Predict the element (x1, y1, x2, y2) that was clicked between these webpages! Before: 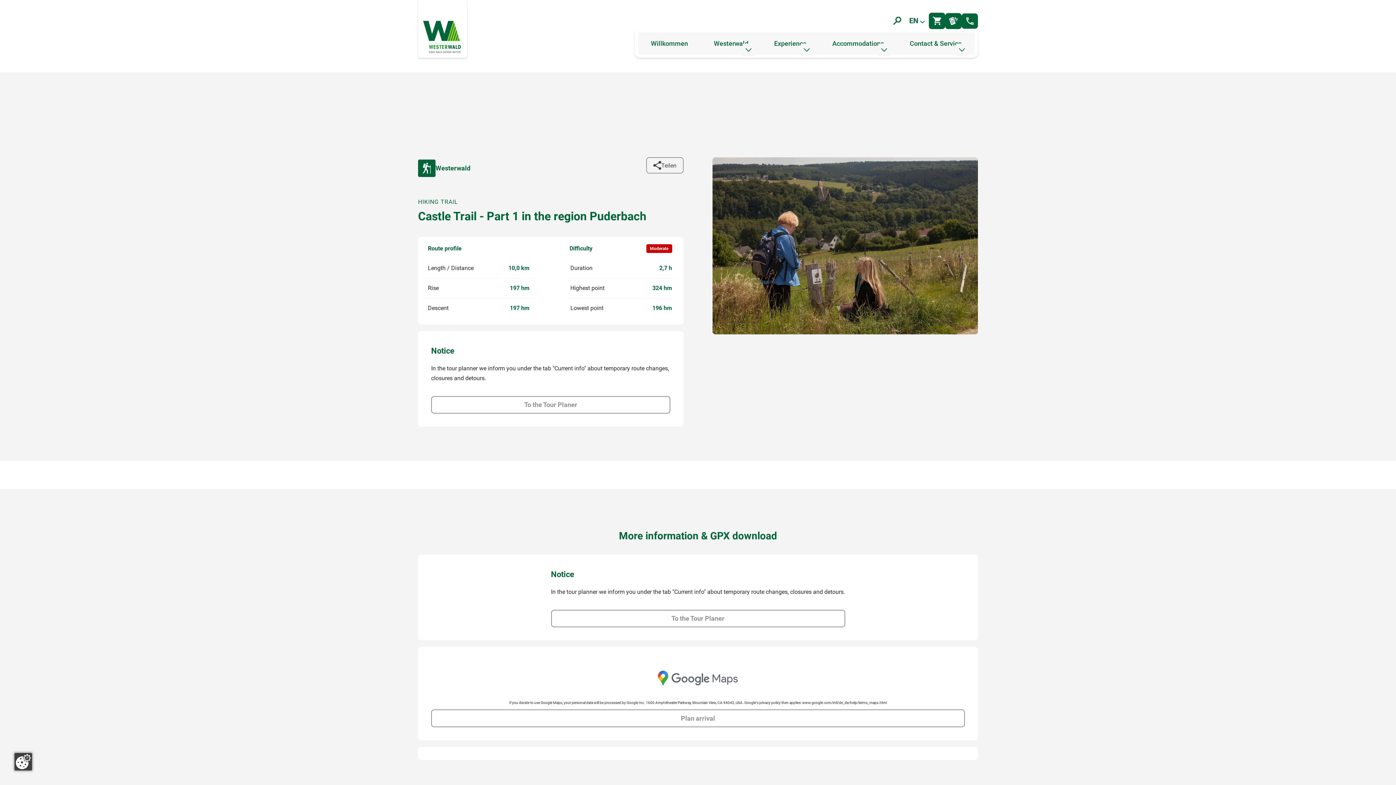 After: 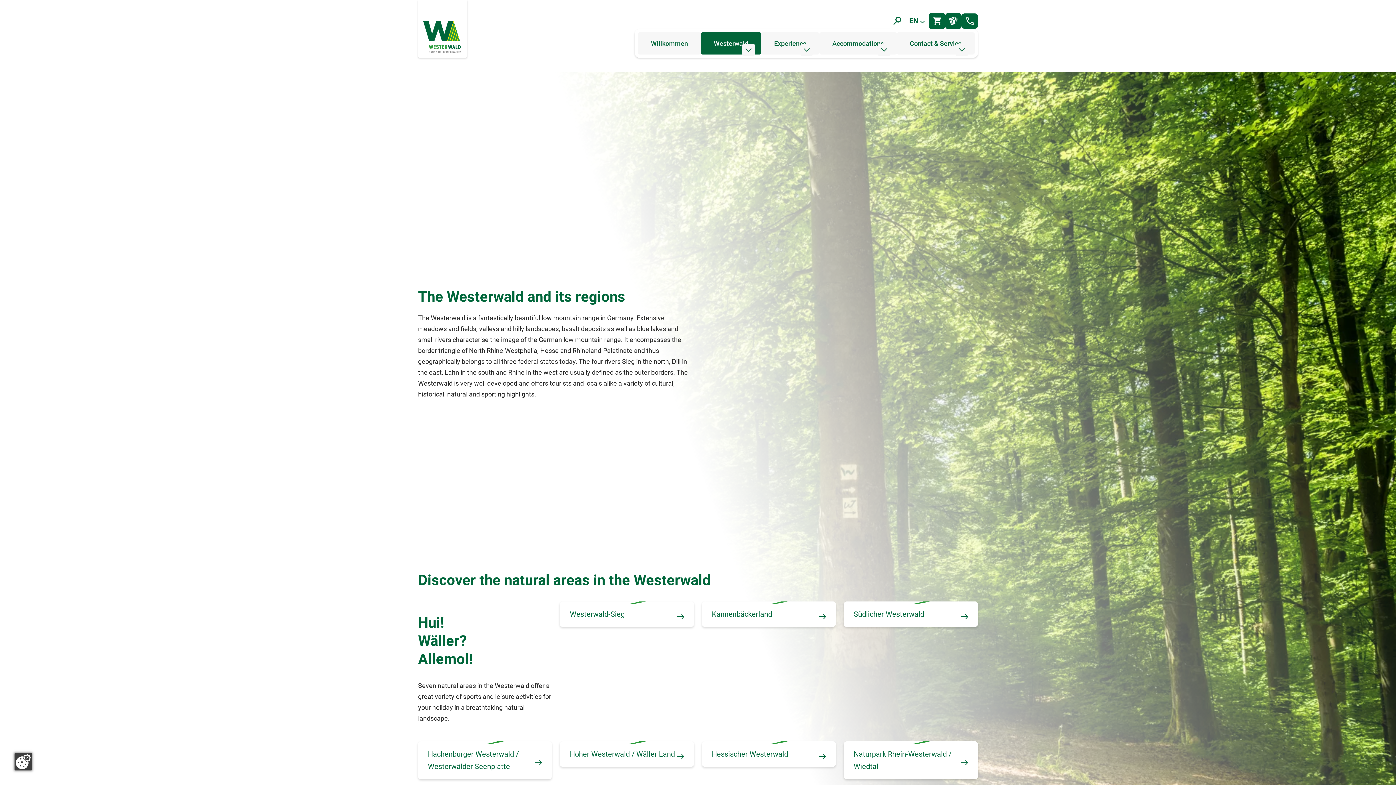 Action: bbox: (701, 32, 761, 54) label: Westerwald